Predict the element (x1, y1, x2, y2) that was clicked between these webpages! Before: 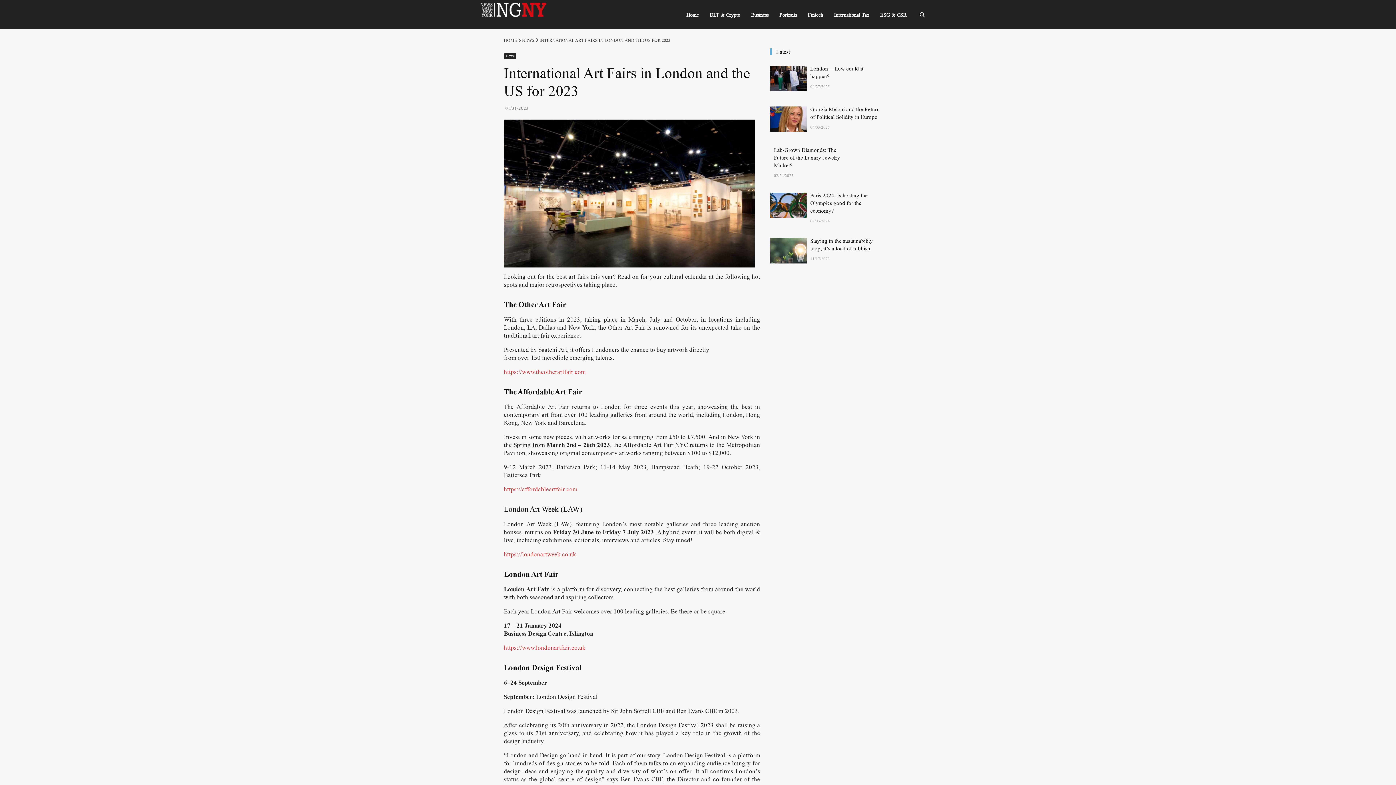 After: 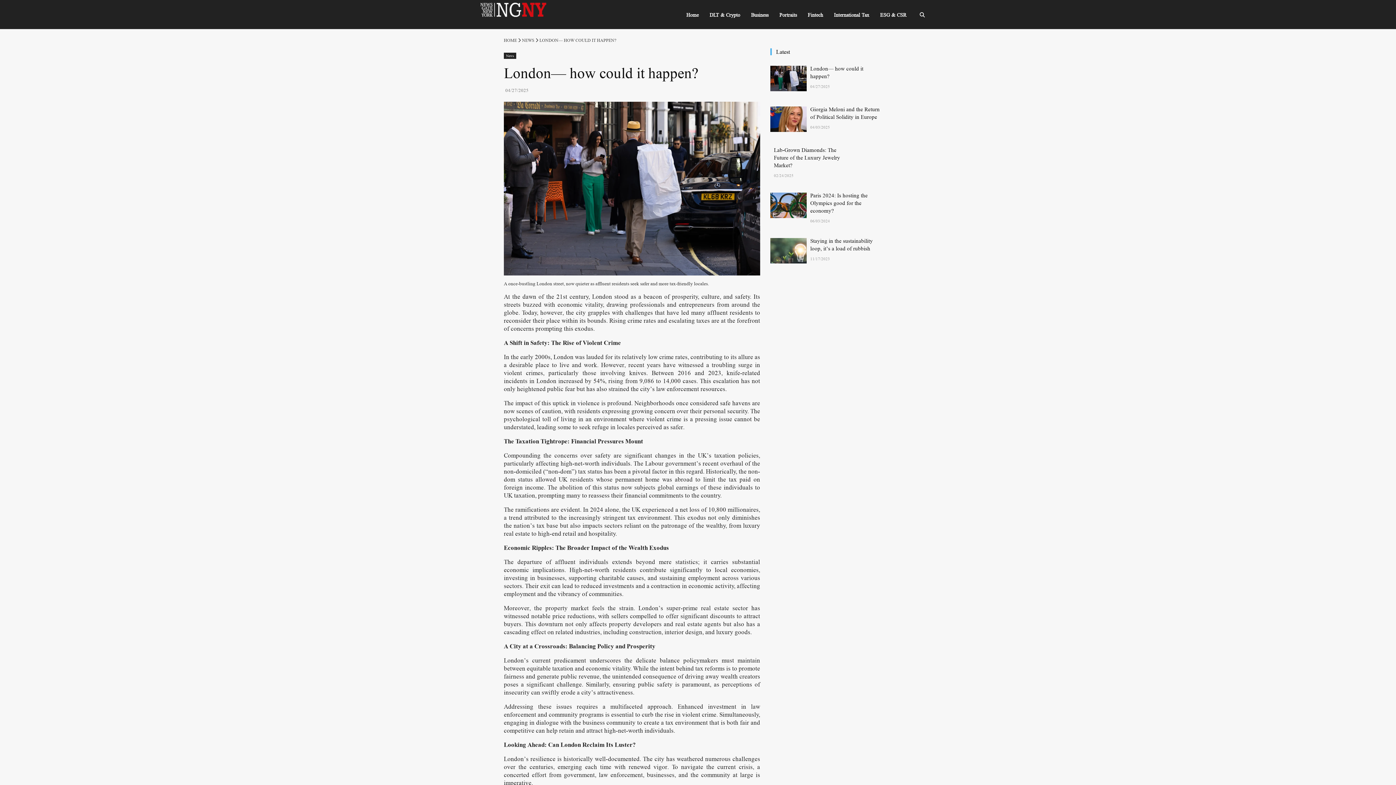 Action: label: London— how could it happen?
04/27/2025 bbox: (770, 65, 881, 93)